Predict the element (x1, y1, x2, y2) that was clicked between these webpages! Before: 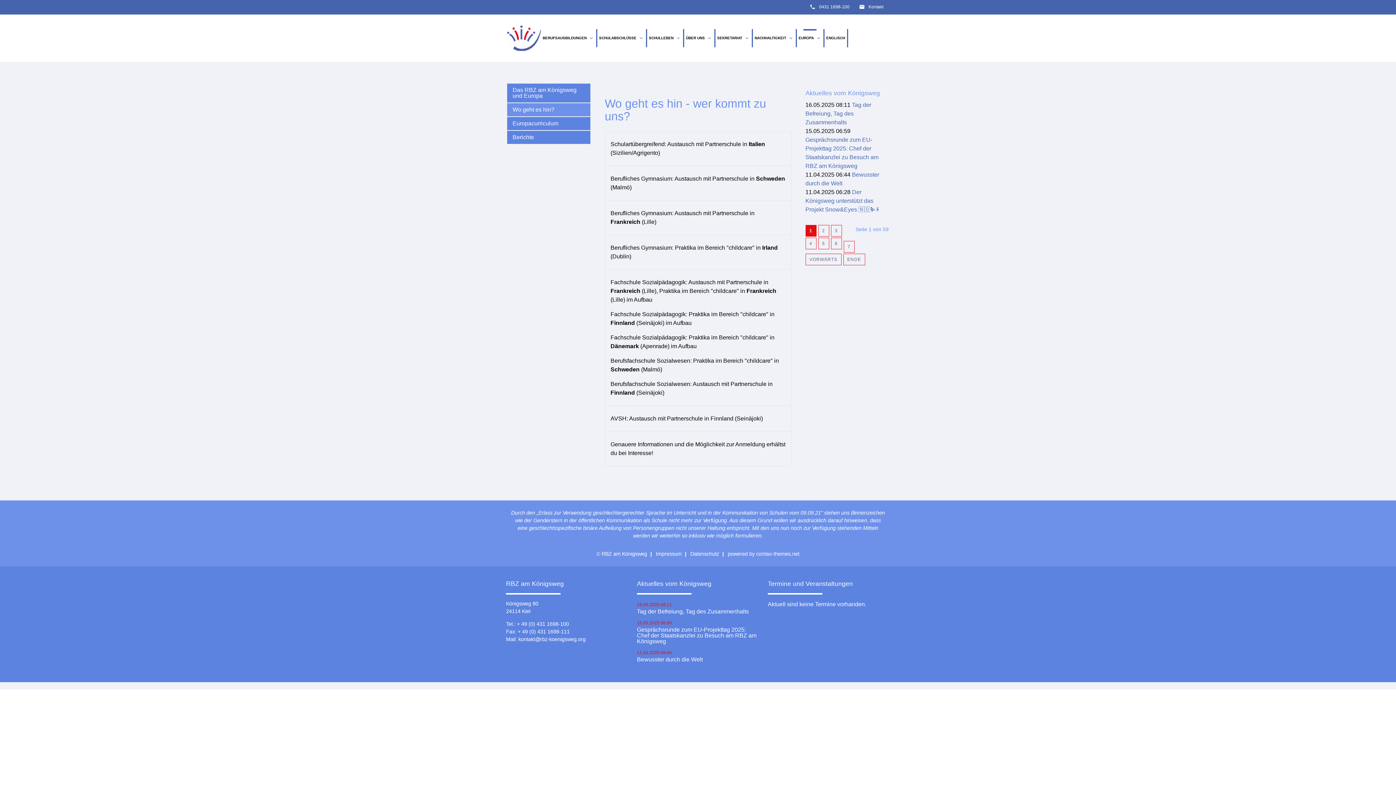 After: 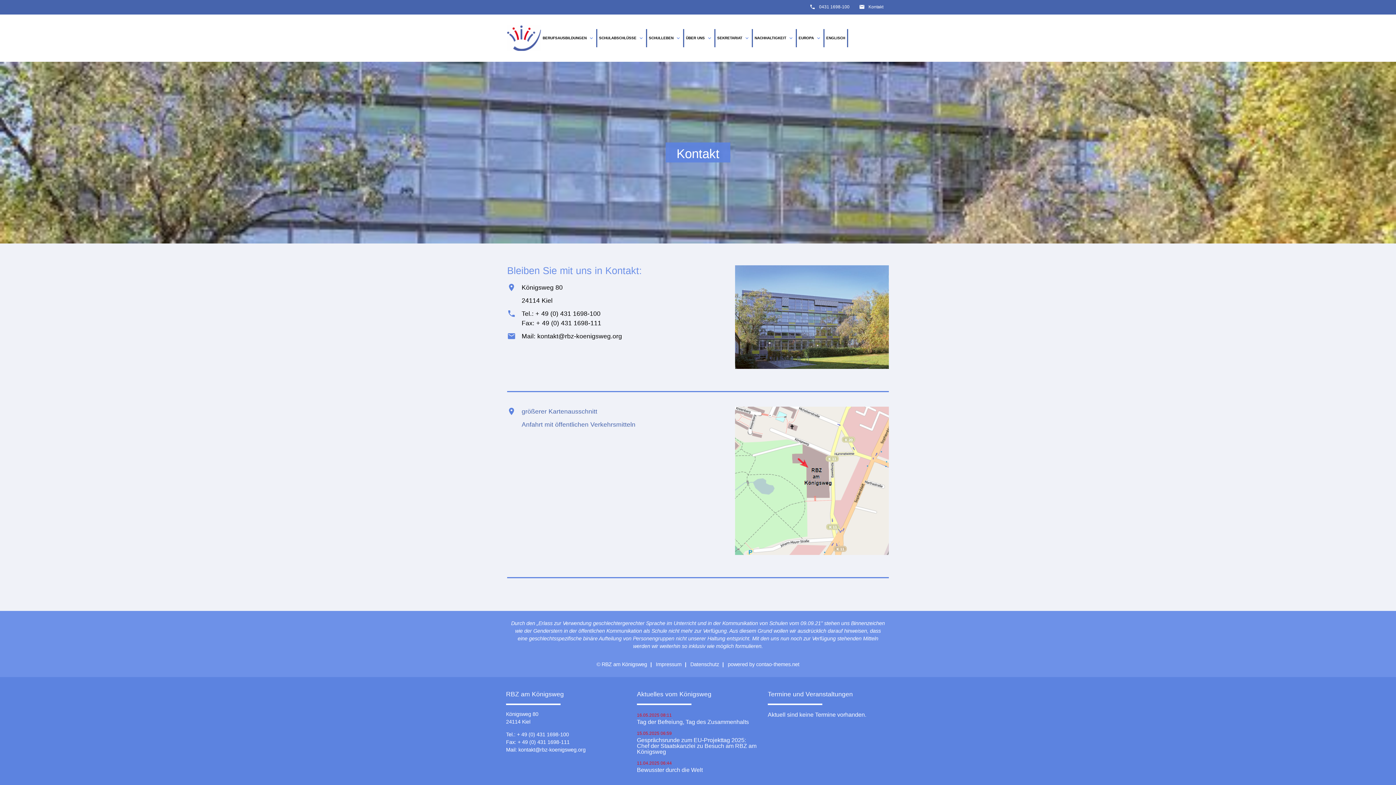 Action: bbox: (868, 3, 883, 10) label: Kontakt